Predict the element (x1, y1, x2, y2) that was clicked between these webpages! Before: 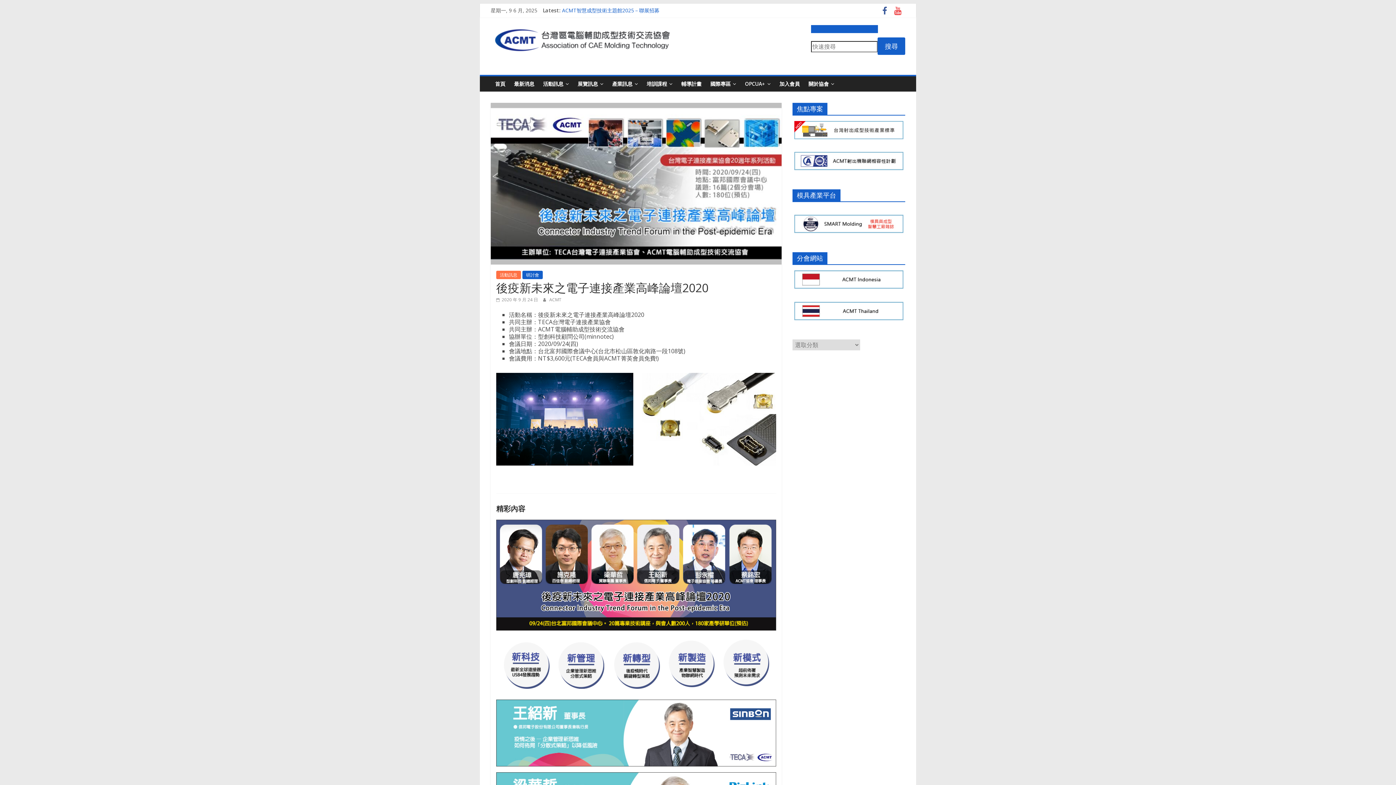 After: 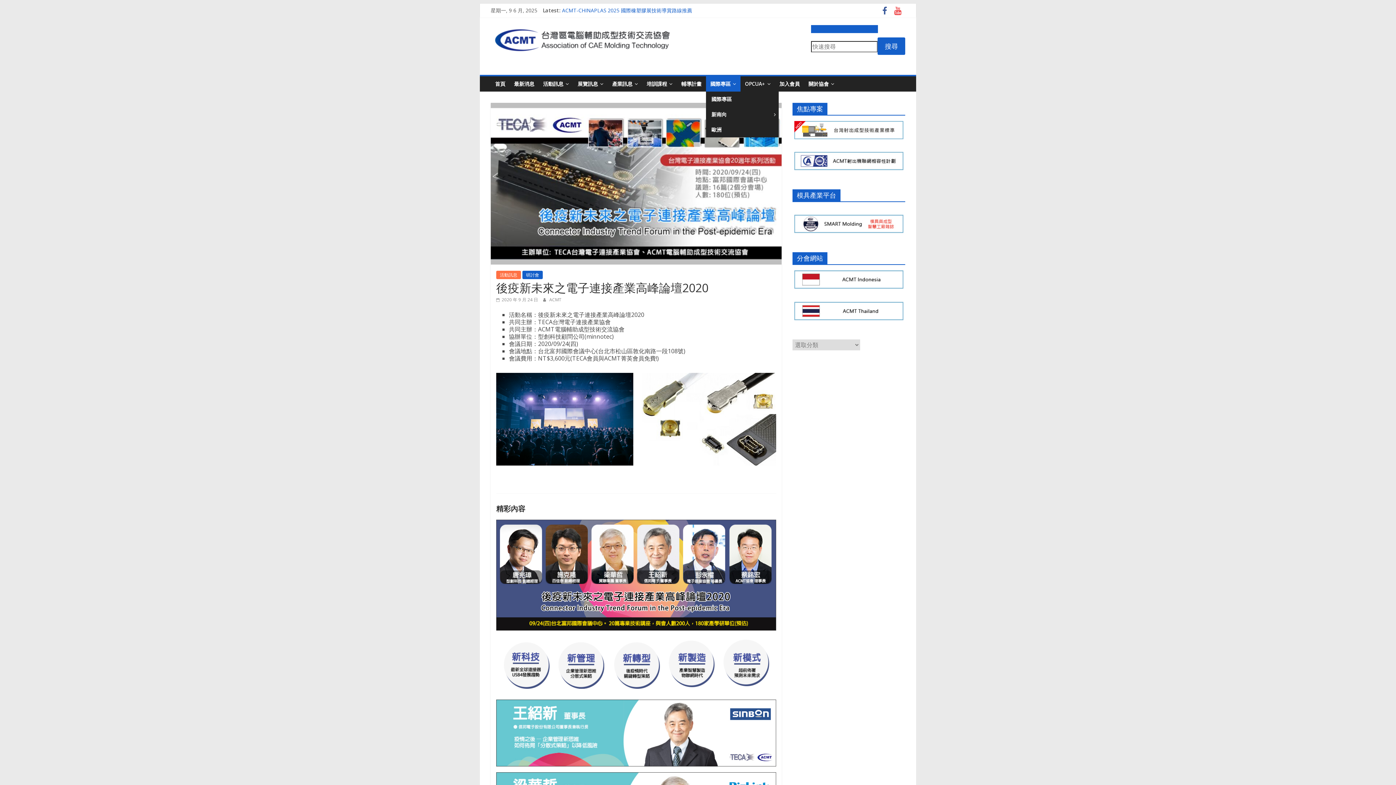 Action: label: 國際專區 bbox: (706, 76, 740, 91)